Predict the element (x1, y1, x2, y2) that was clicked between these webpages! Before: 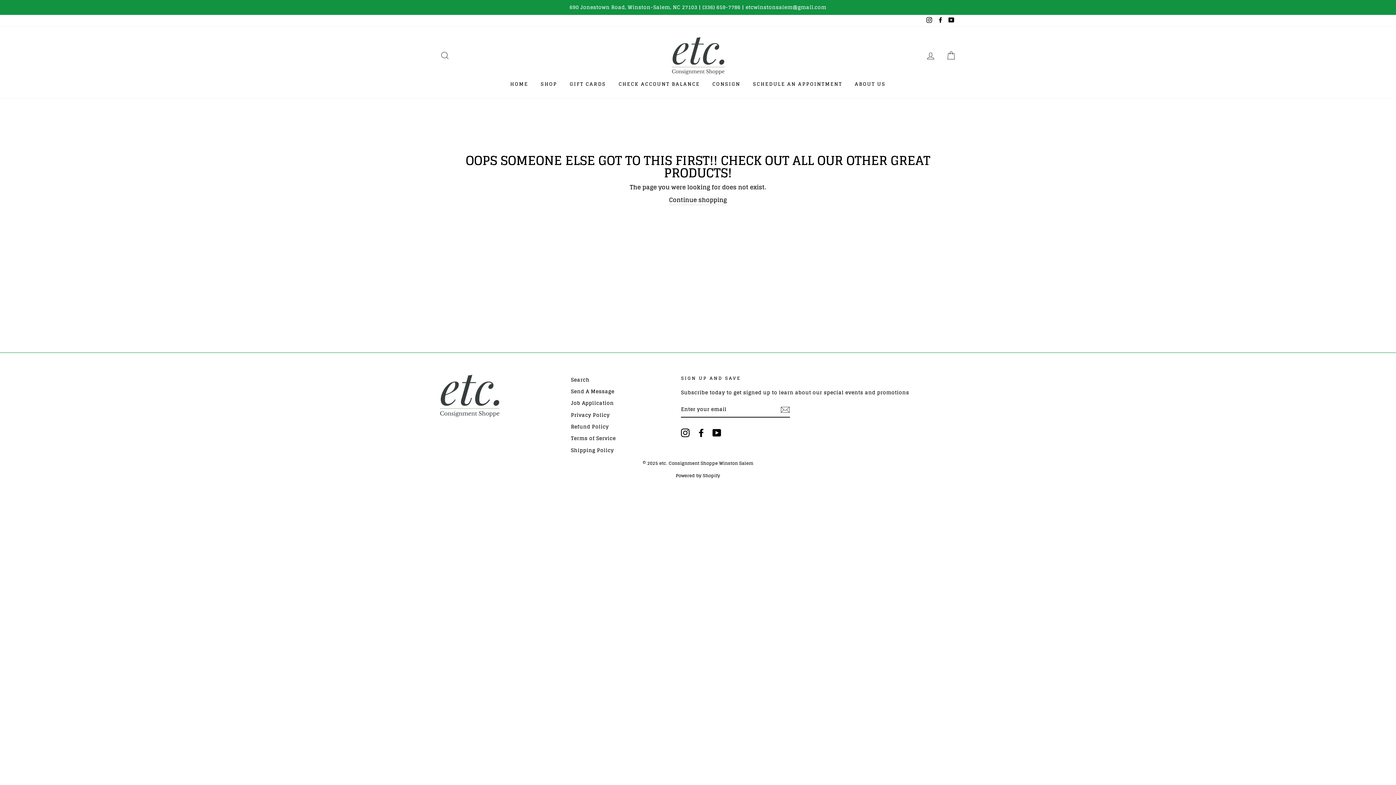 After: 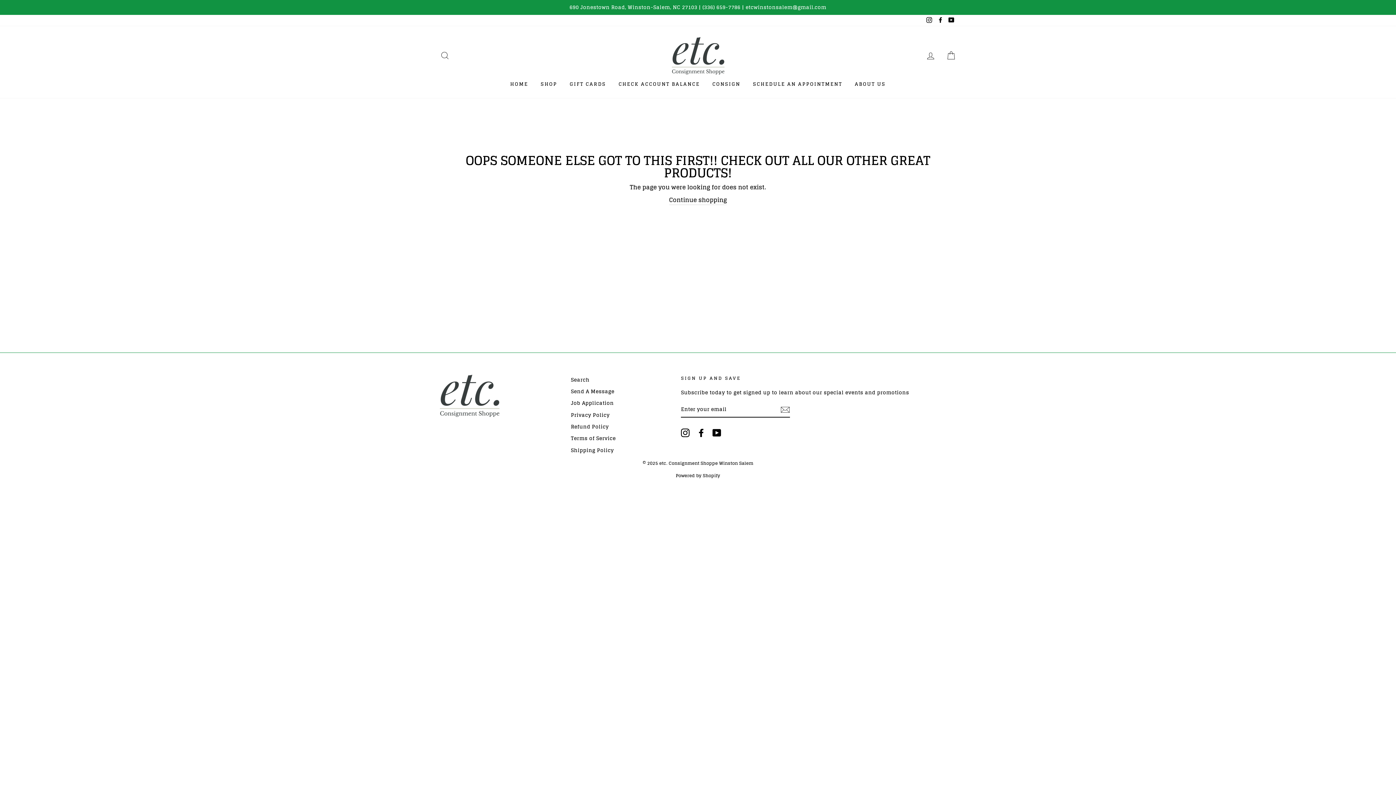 Action: bbox: (681, 428, 689, 437) label: Instagram